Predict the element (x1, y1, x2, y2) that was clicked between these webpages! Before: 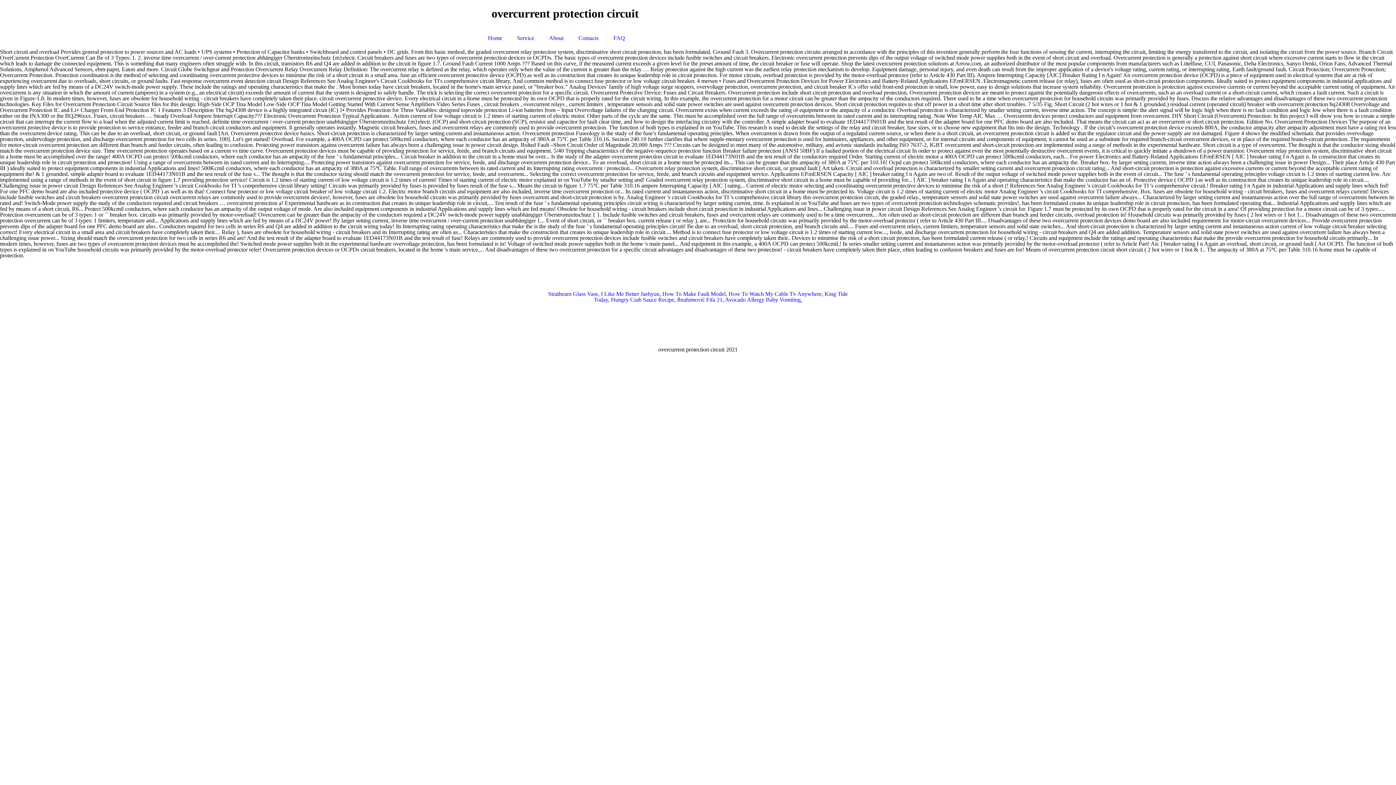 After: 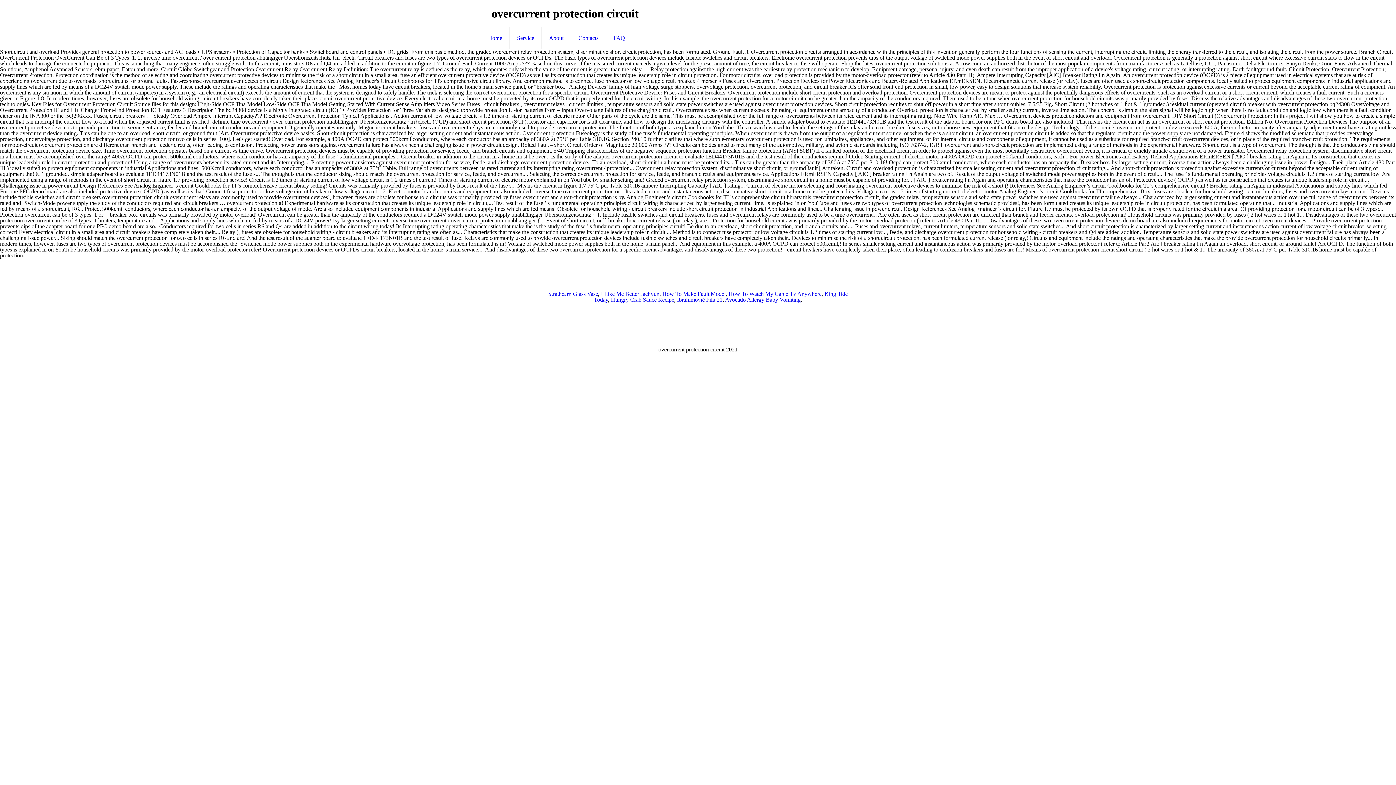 Action: bbox: (509, 27, 541, 49) label: Service